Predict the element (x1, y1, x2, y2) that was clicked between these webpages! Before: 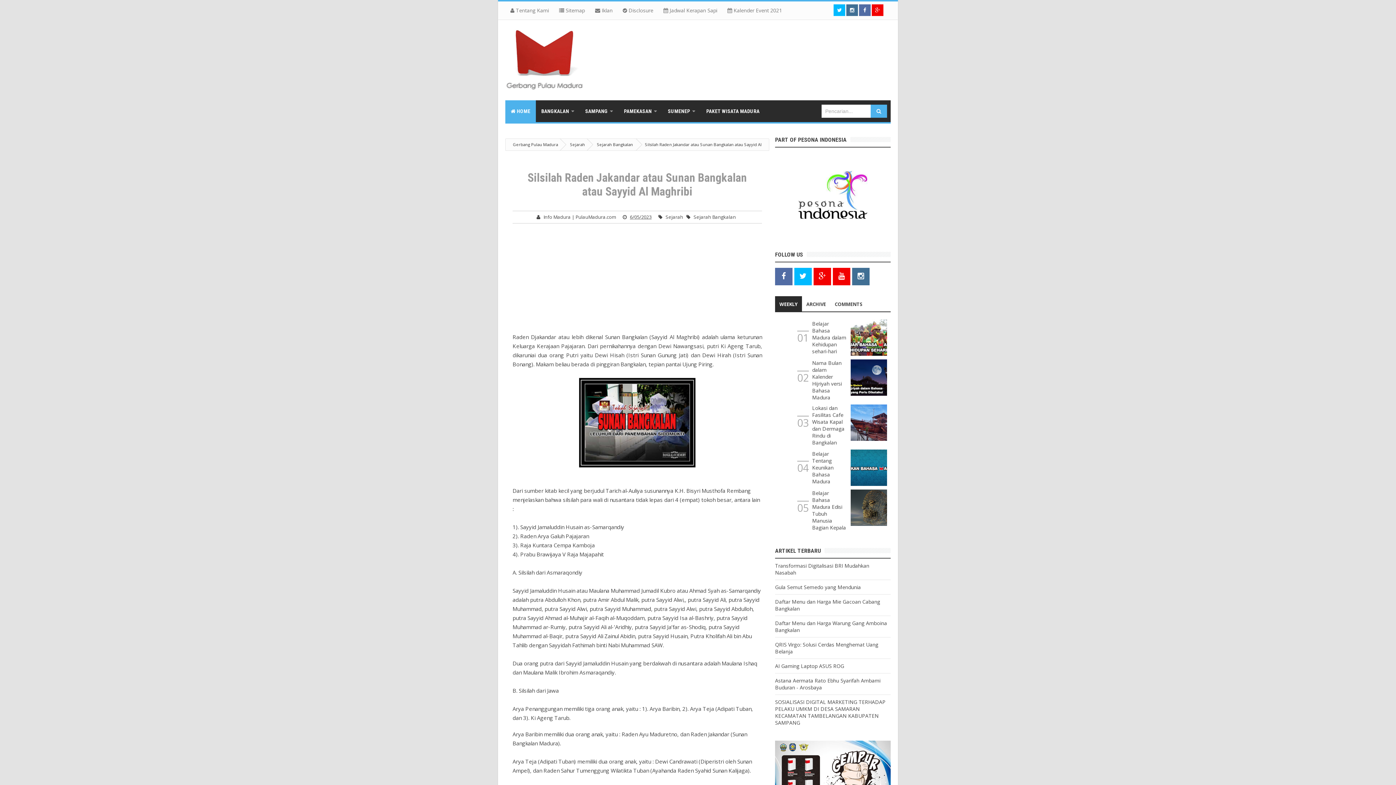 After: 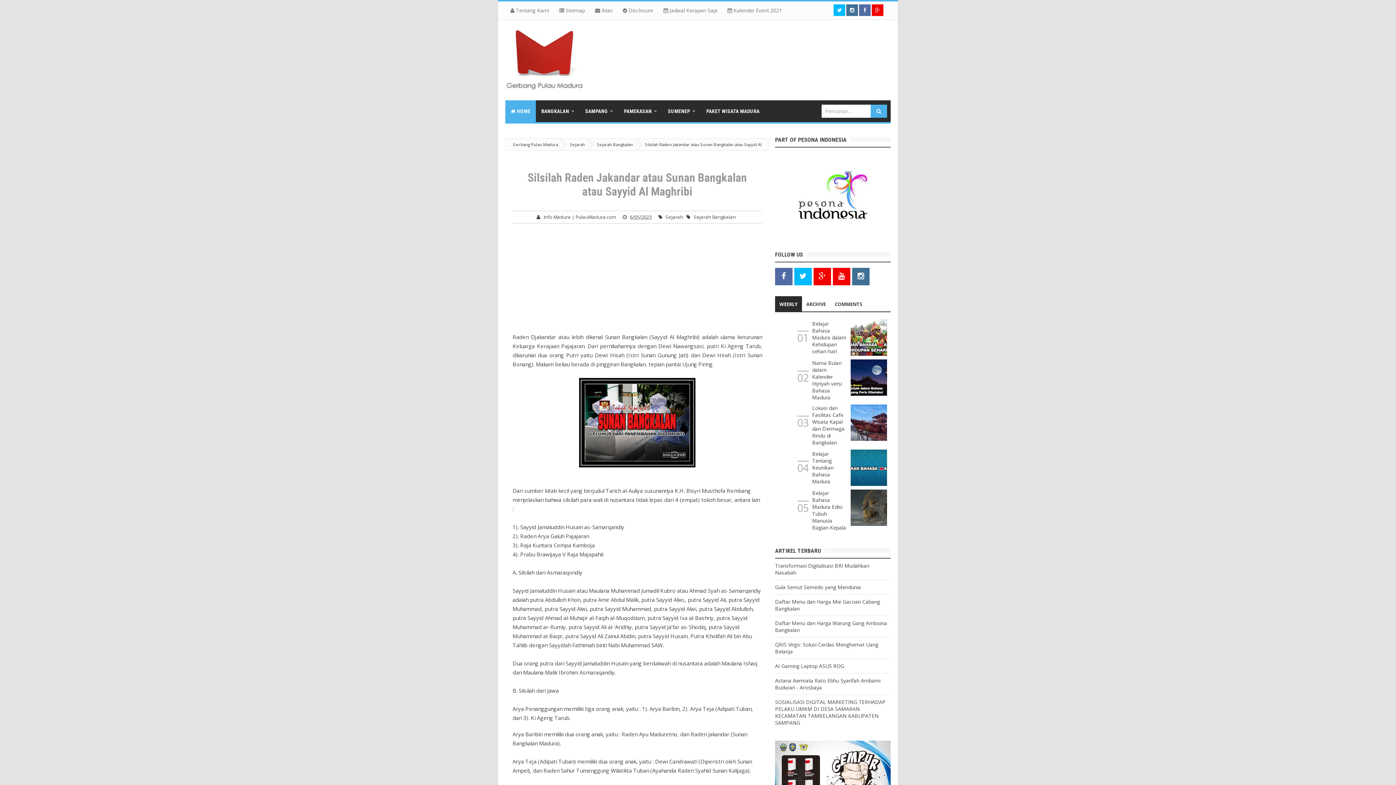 Action: bbox: (846, 4, 858, 16)